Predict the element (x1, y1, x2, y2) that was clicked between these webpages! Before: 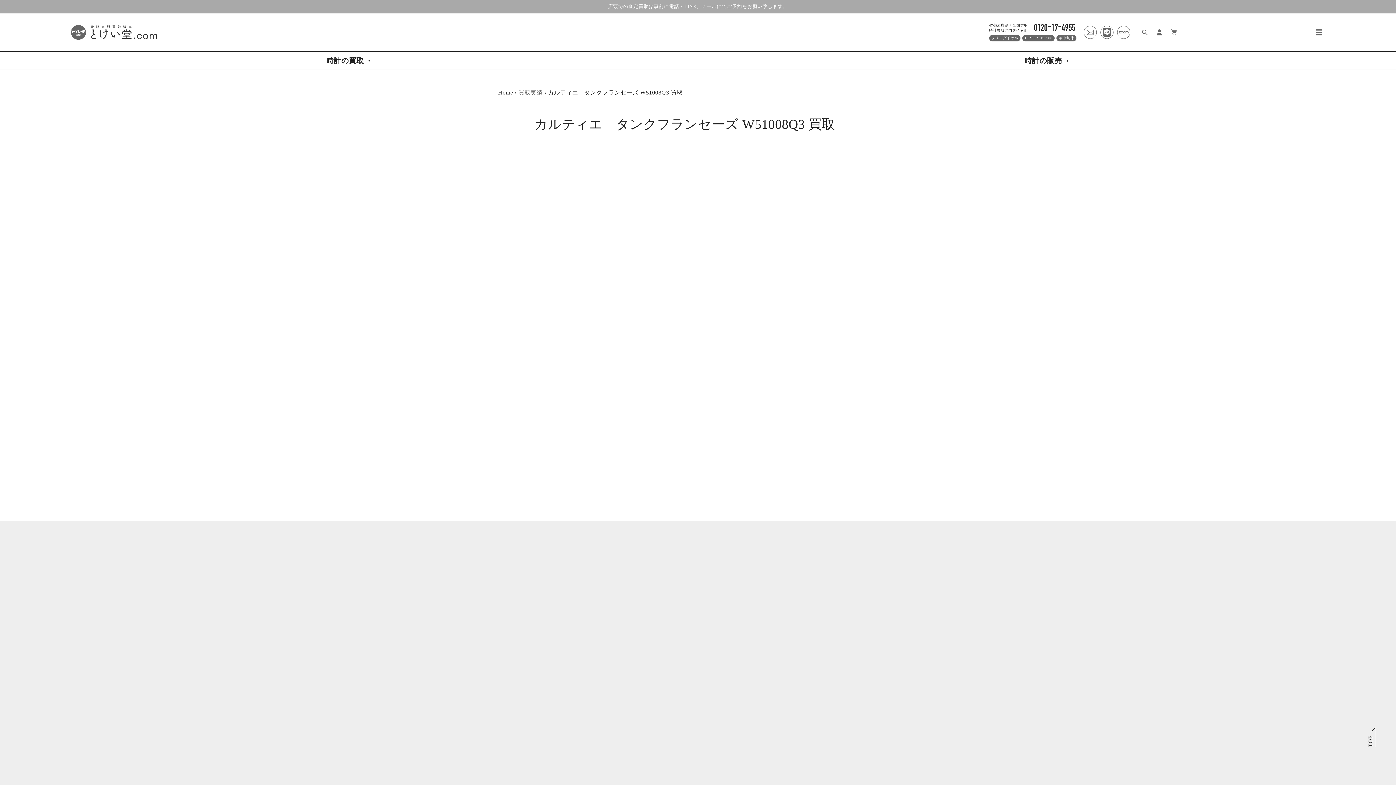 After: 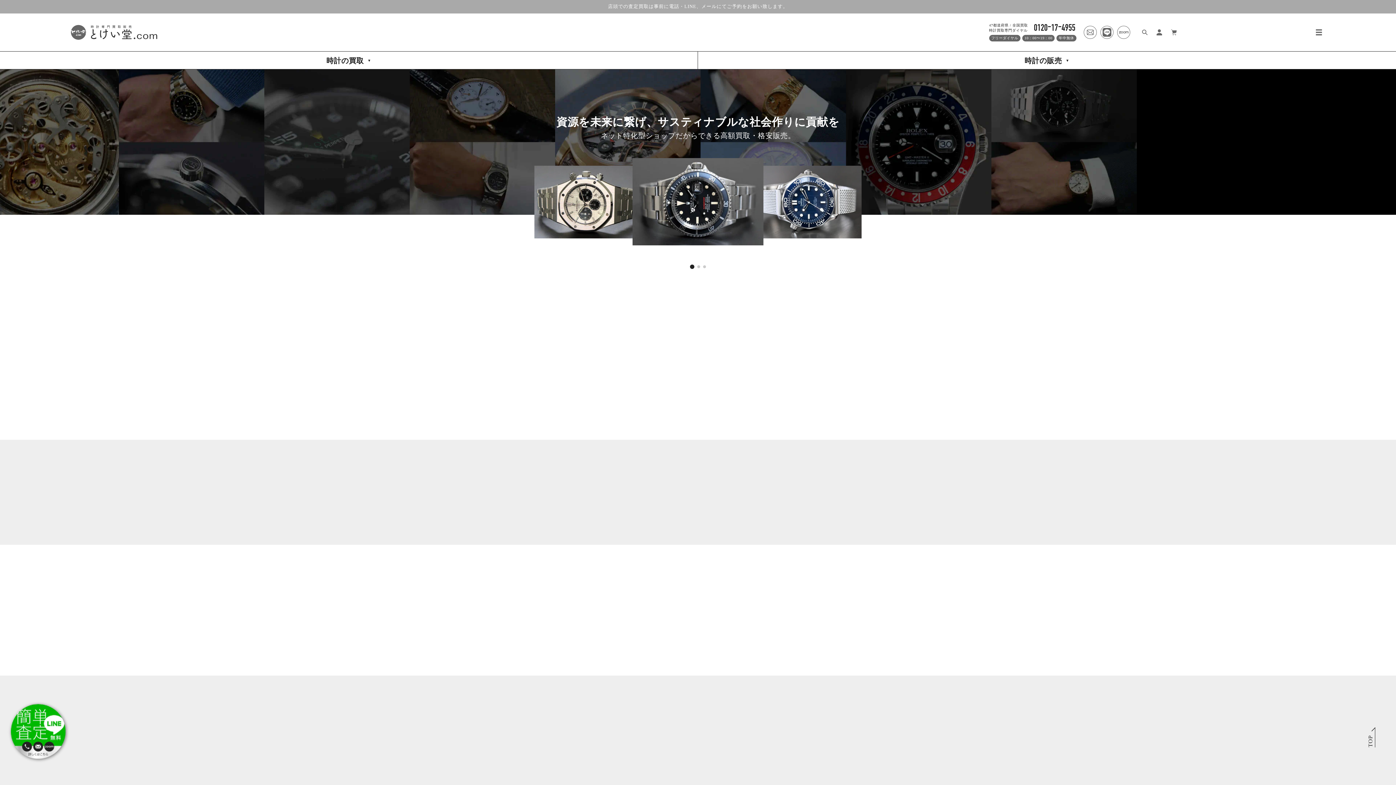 Action: bbox: (67, 20, 160, 43)